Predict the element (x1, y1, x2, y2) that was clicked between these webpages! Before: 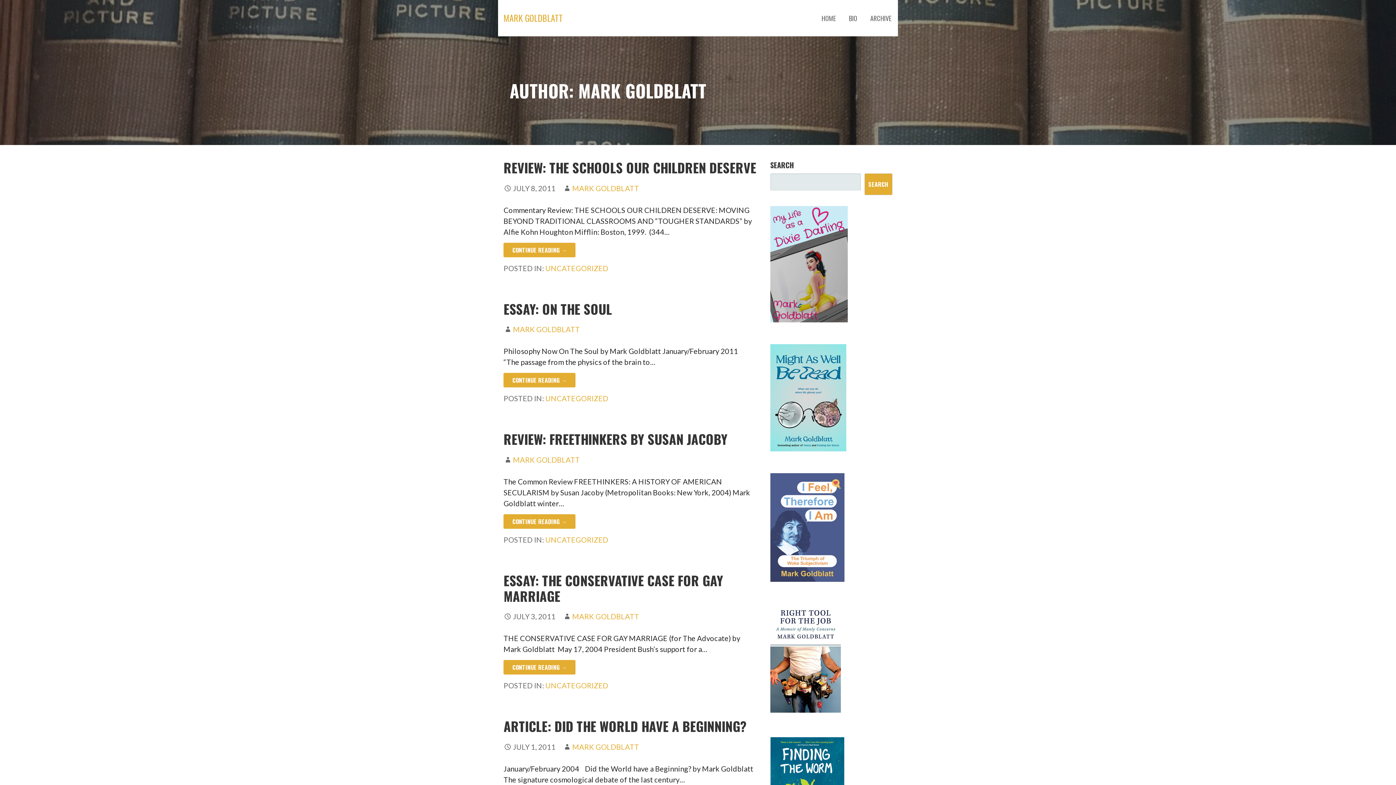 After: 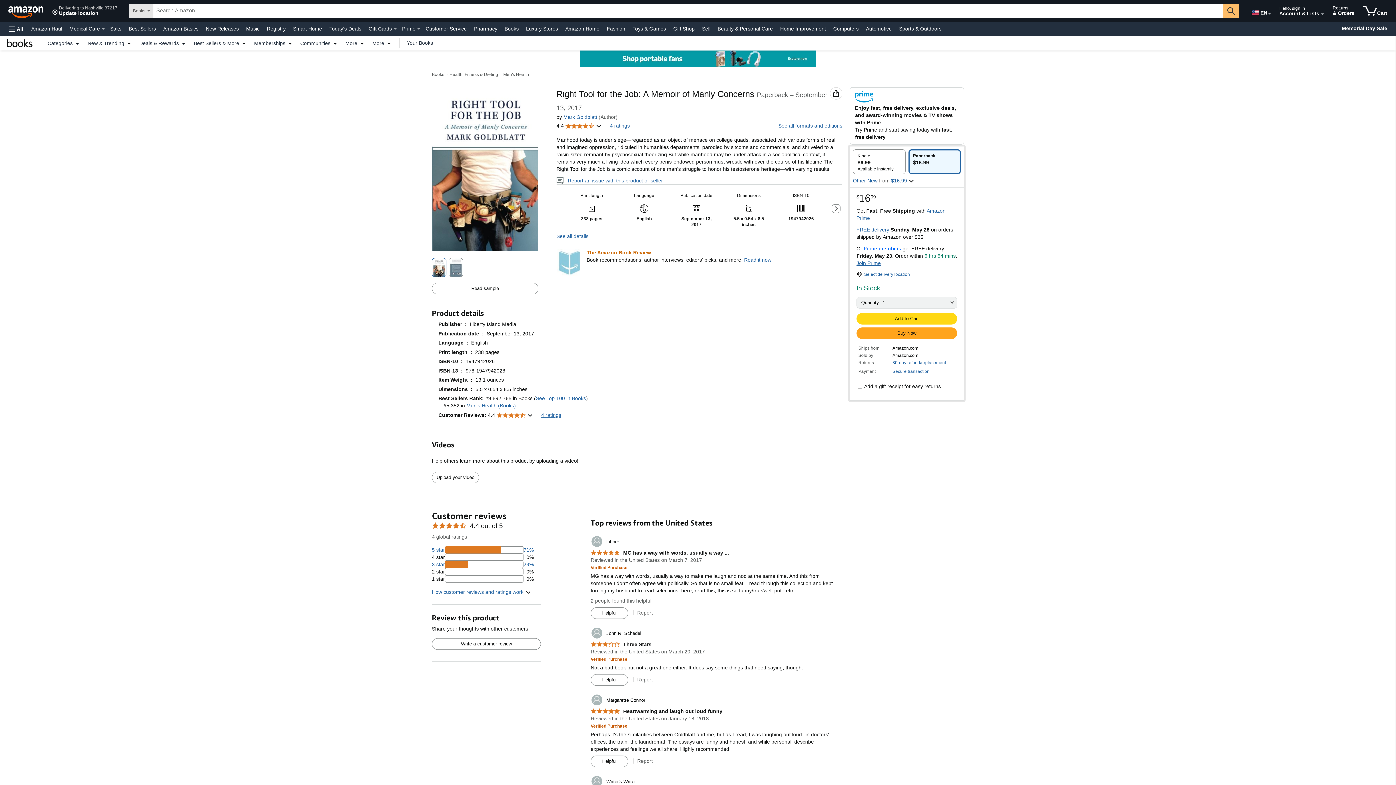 Action: bbox: (770, 716, 840, 725)